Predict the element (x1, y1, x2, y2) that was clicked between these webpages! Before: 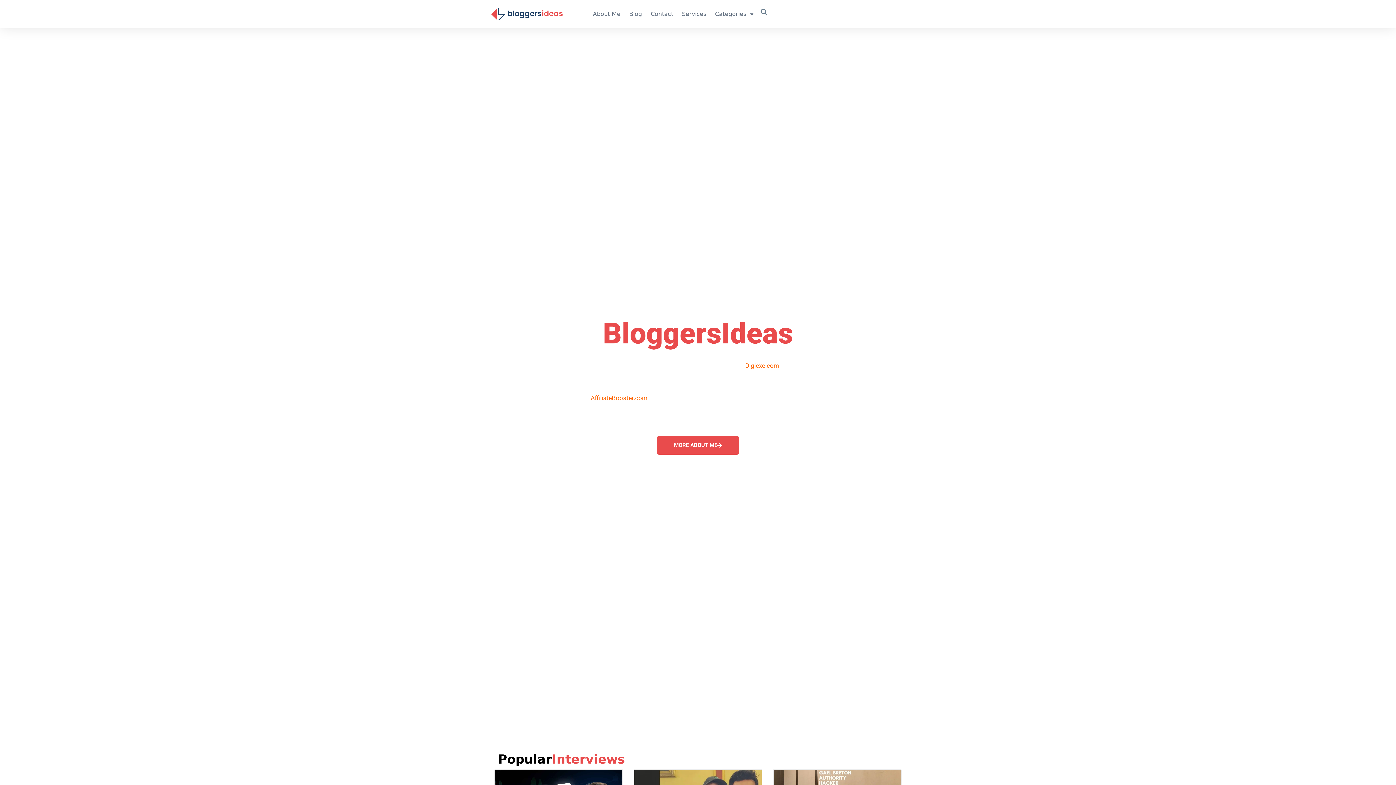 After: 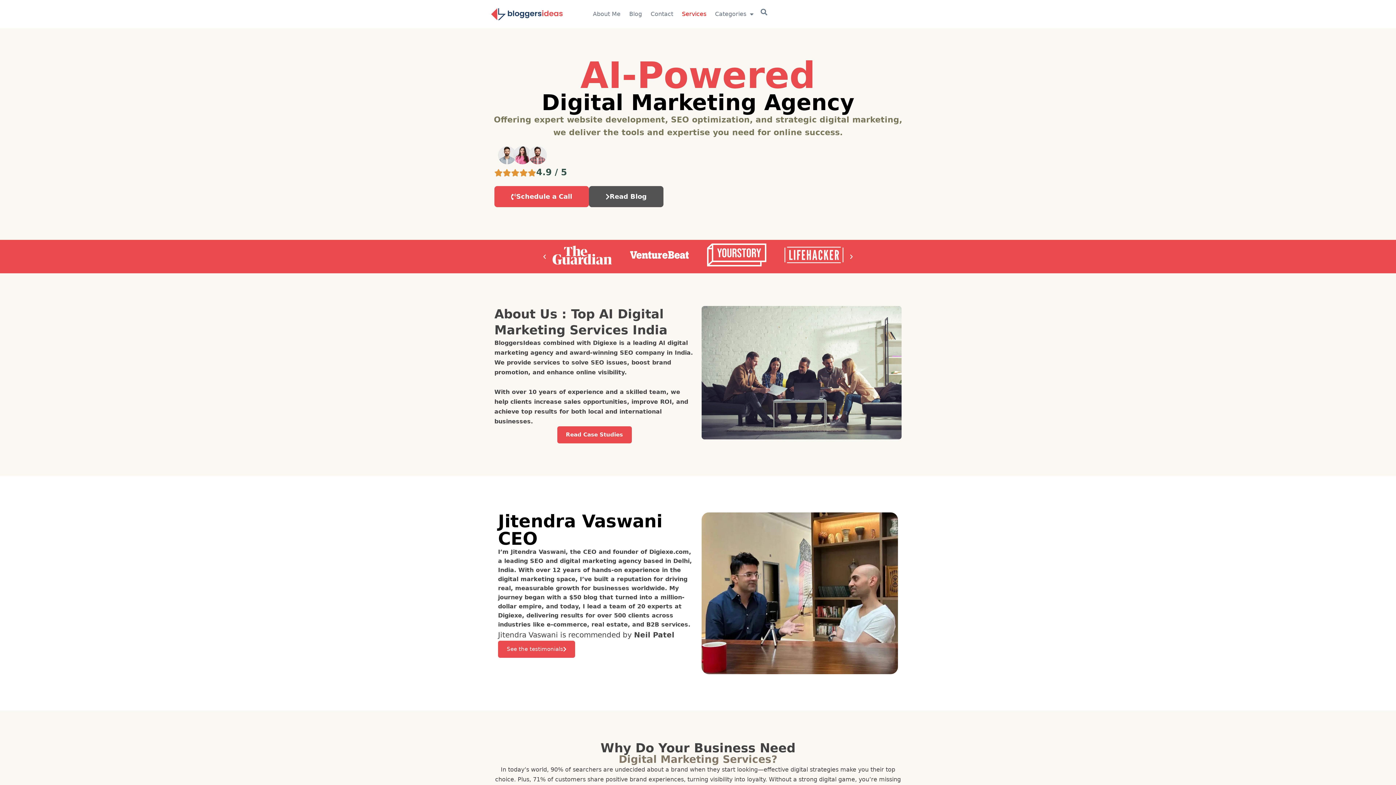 Action: label: Services bbox: (677, 5, 710, 22)